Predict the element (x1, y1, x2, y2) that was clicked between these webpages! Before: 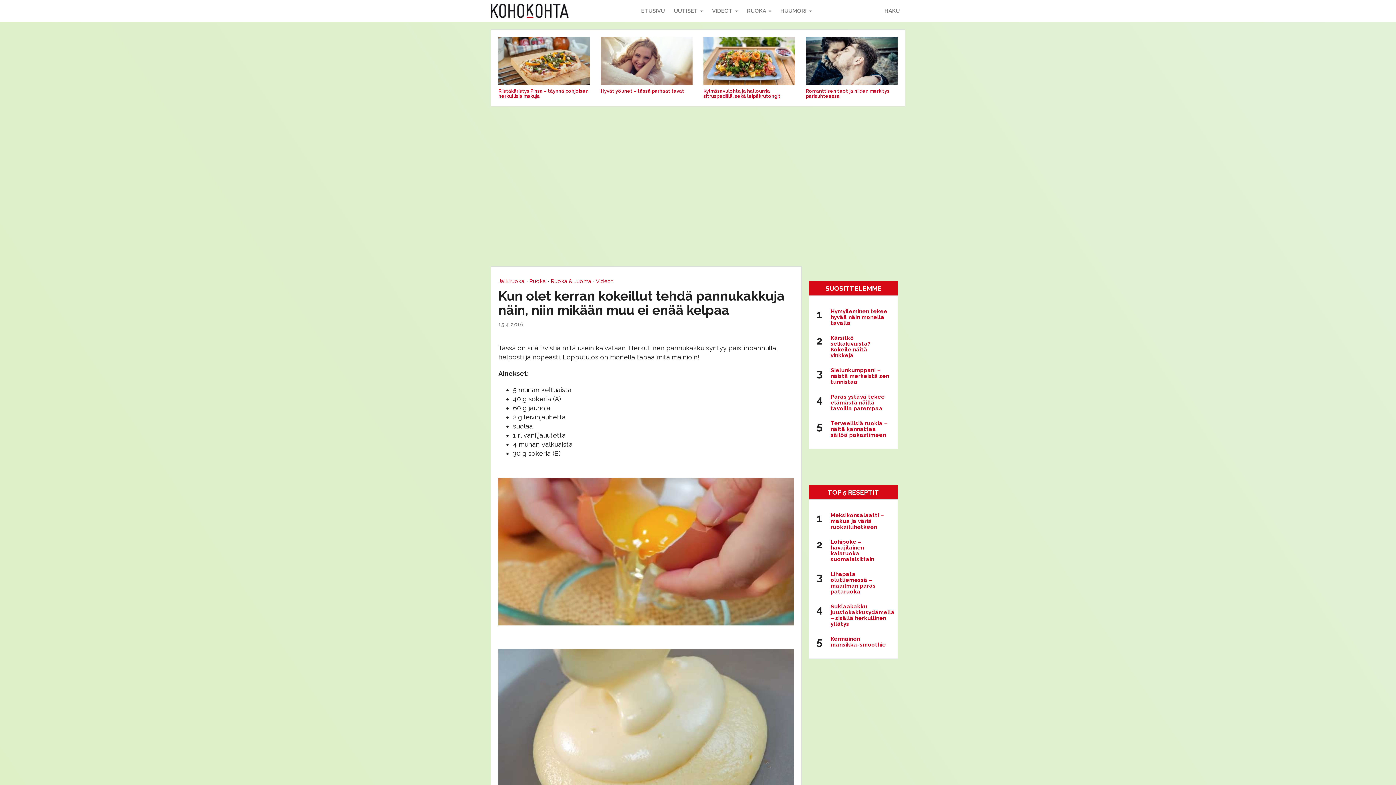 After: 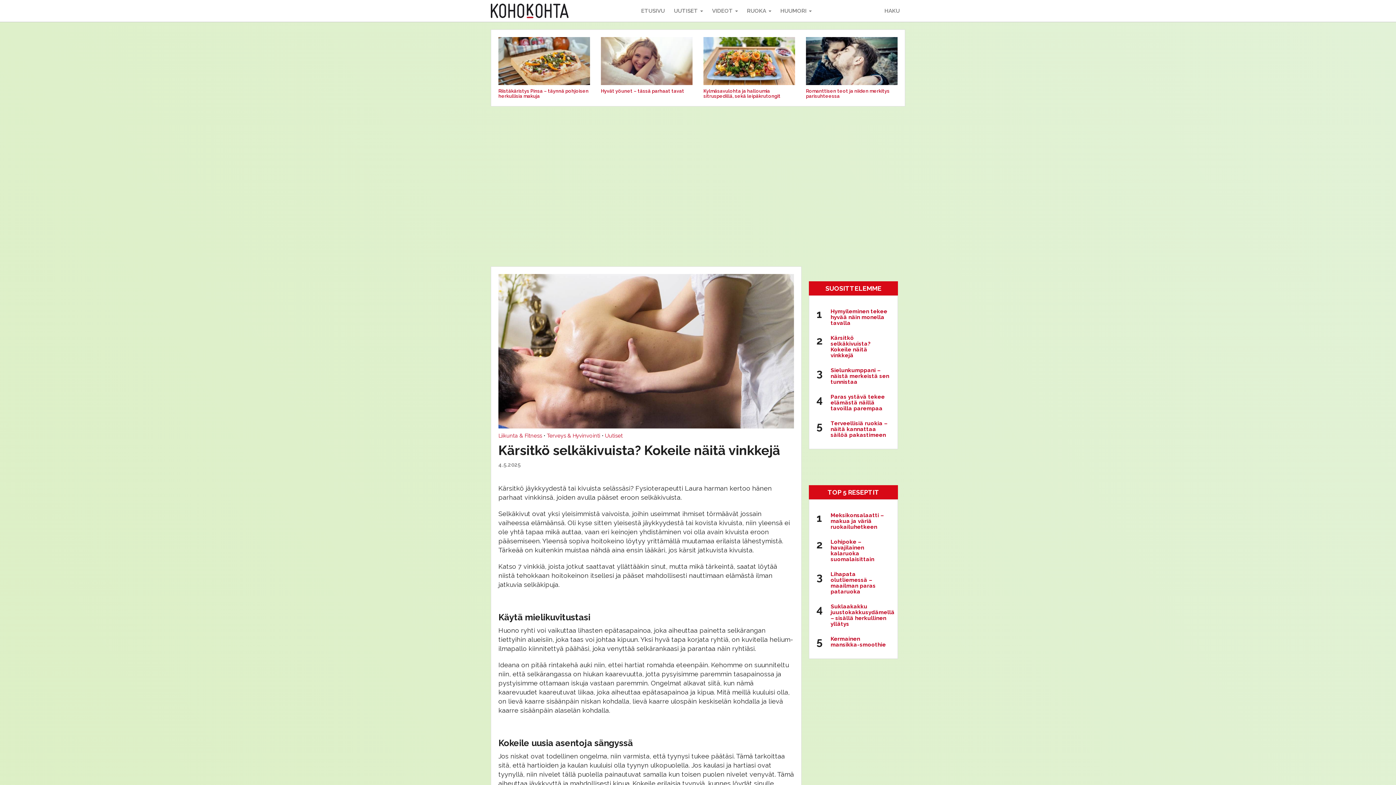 Action: label: Kärsitkö selkäkivuista? Kokeile näitä vinkkejä bbox: (830, 334, 870, 358)